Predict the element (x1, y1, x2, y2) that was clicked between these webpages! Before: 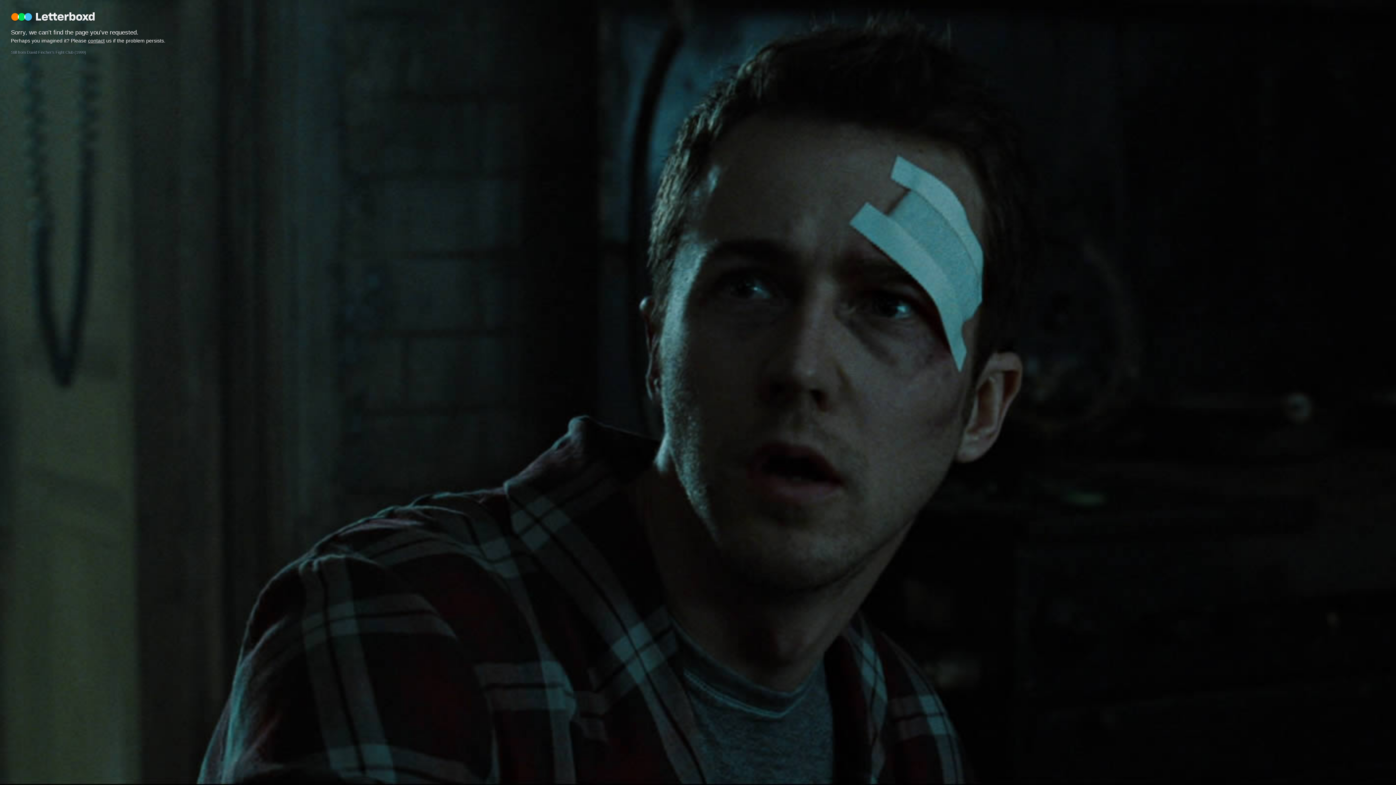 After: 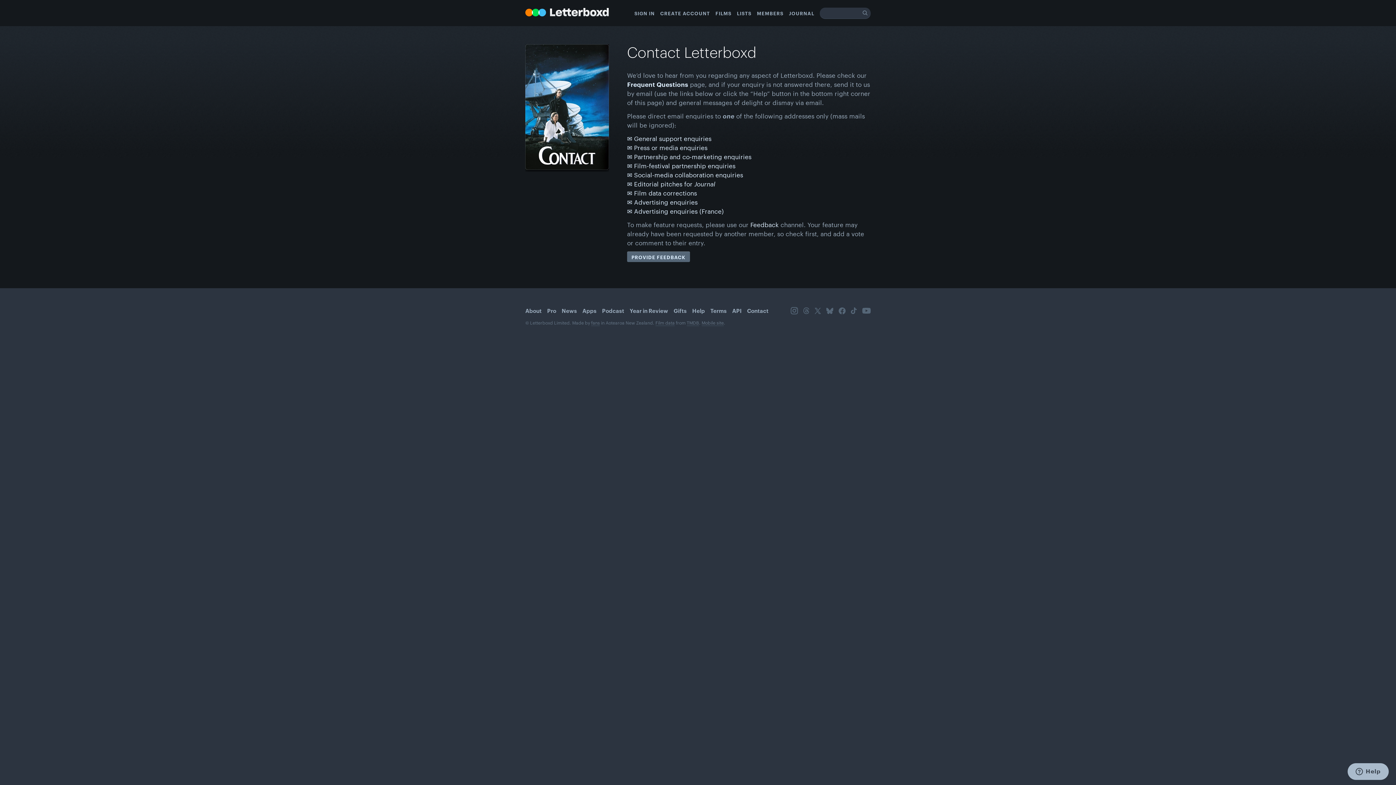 Action: bbox: (88, 37, 104, 43) label: contact